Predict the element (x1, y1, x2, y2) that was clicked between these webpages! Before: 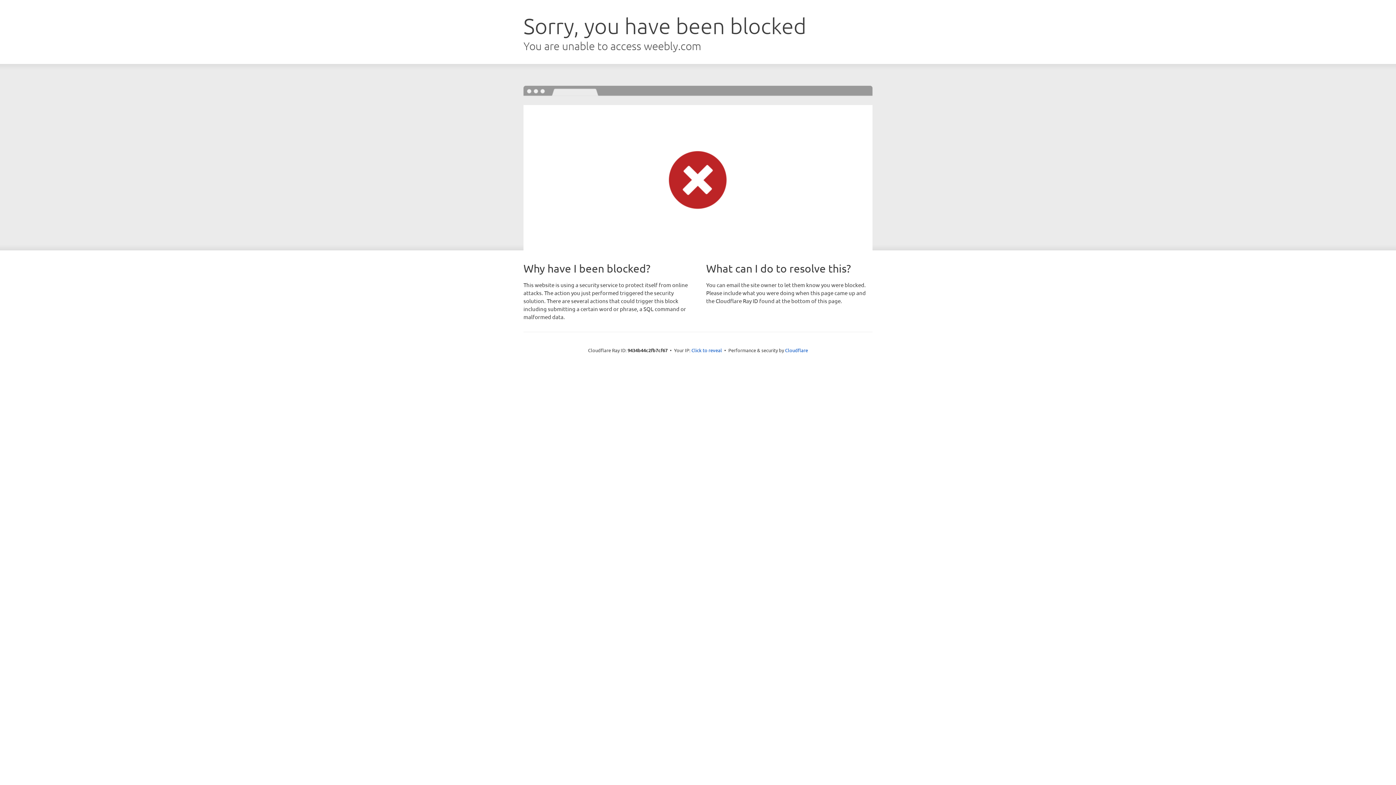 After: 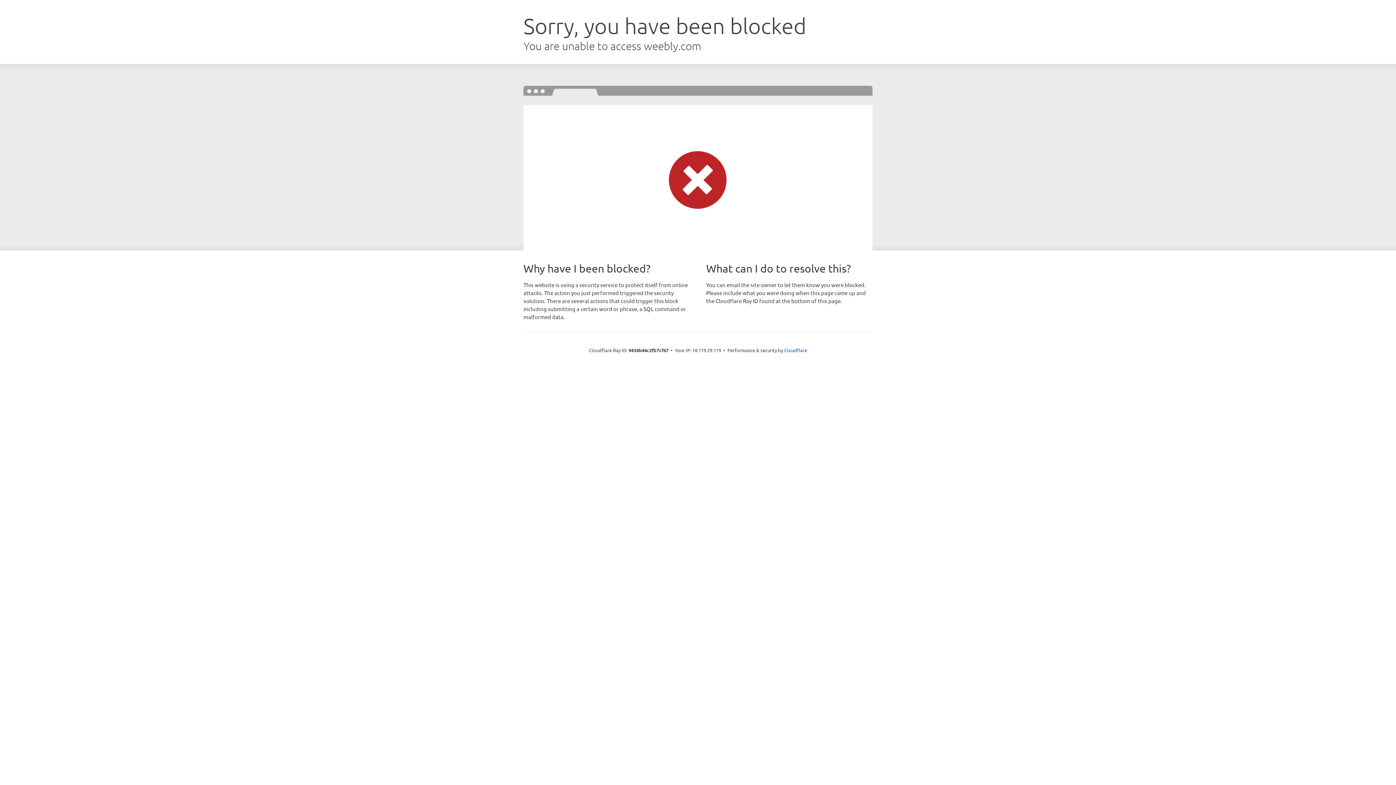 Action: bbox: (691, 346, 722, 353) label: Click to reveal